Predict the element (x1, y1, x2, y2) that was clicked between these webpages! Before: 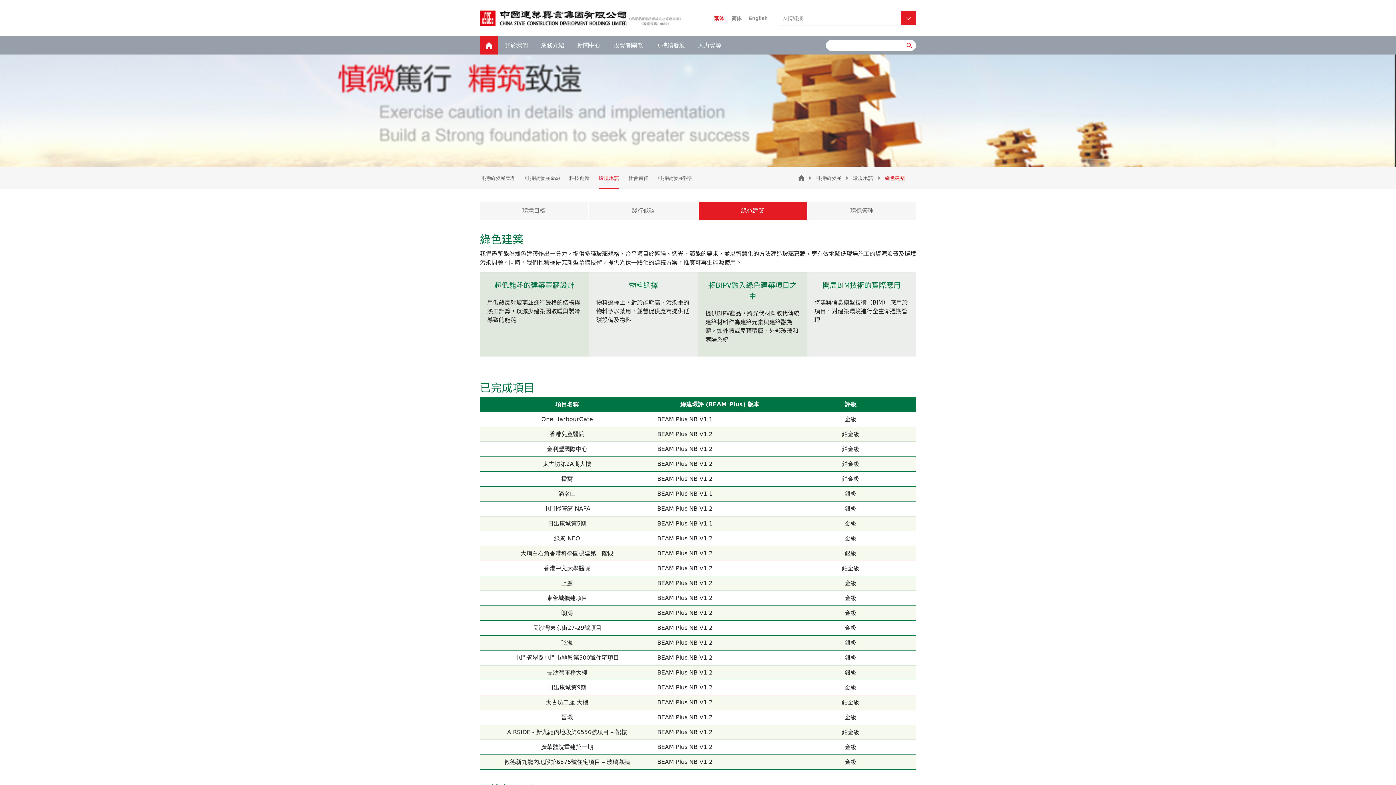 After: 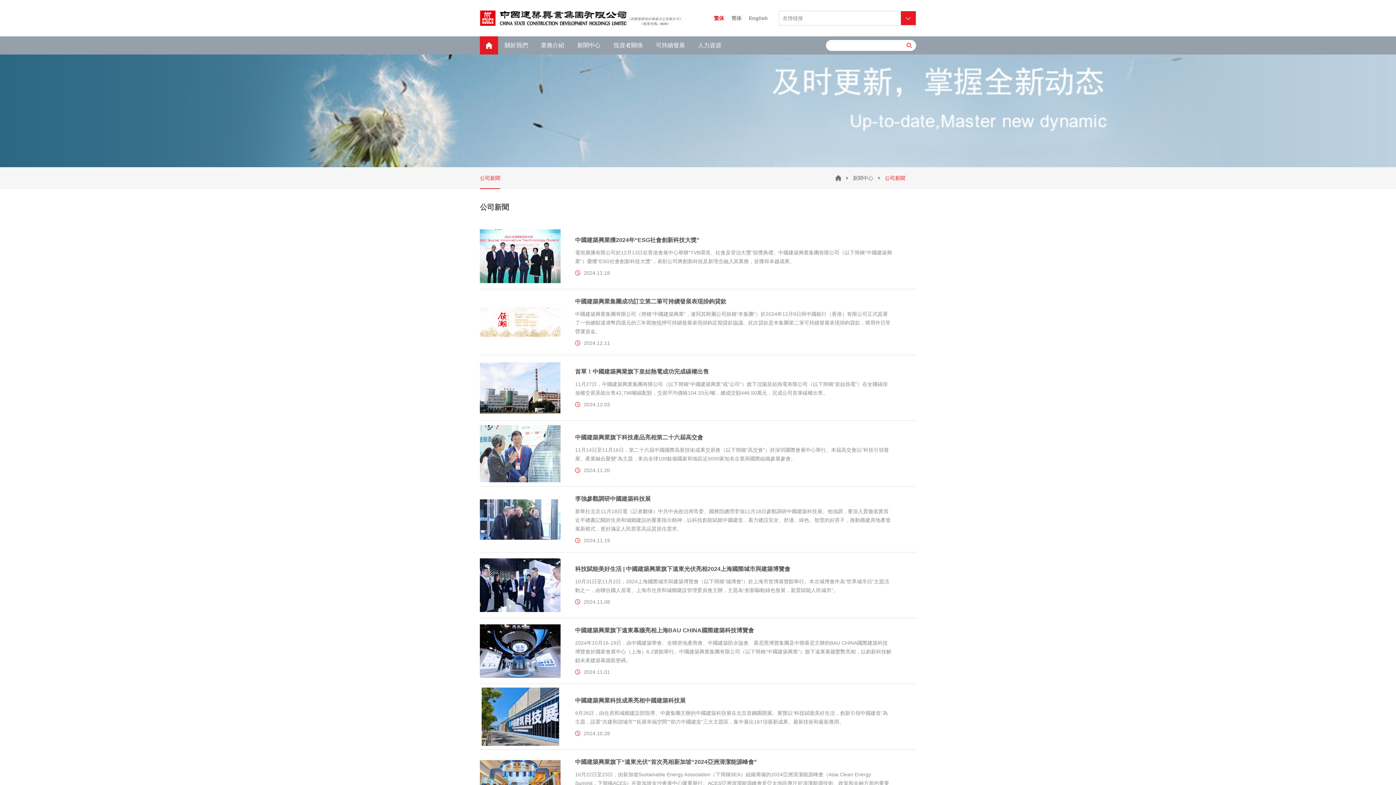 Action: label: 新聞中心 bbox: (570, 36, 607, 54)